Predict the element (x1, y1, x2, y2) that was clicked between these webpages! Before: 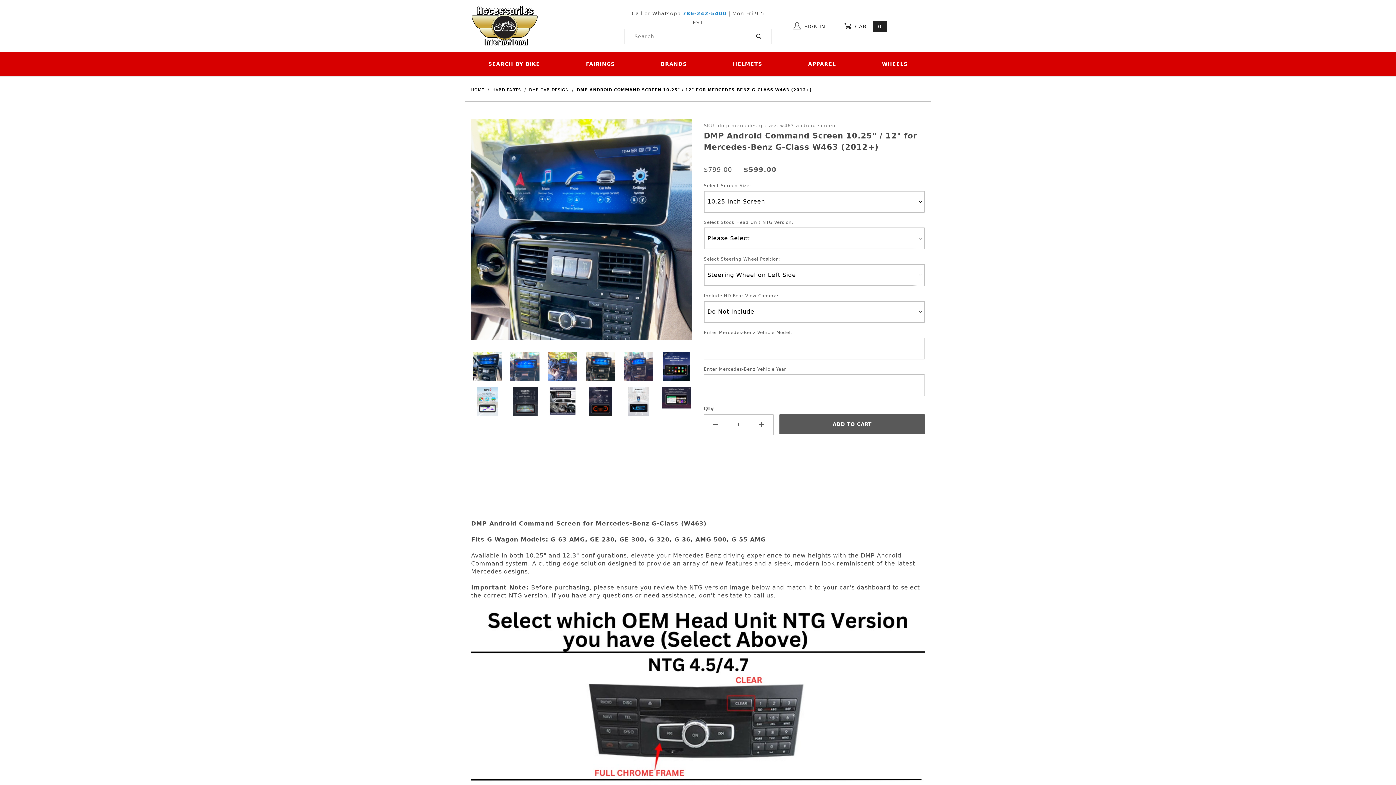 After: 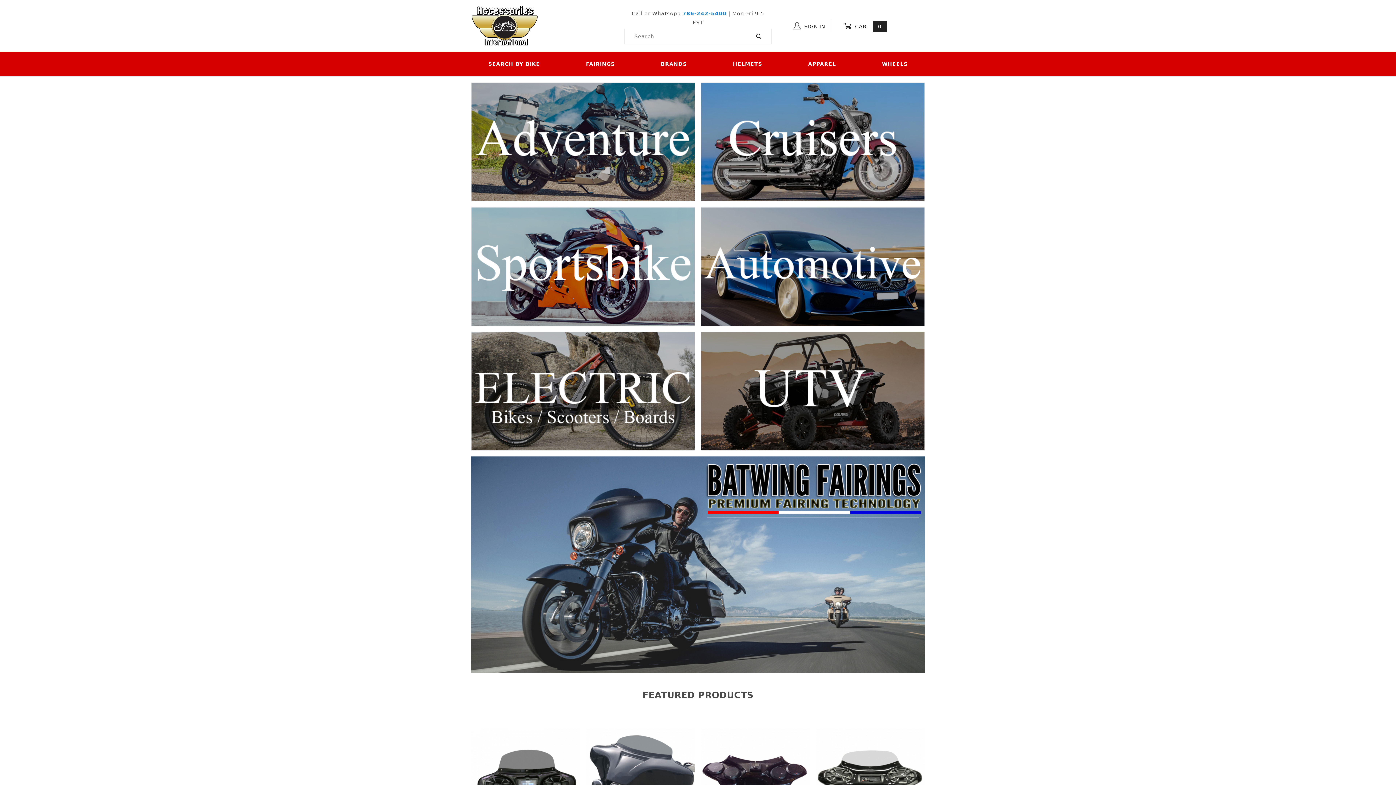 Action: bbox: (471, 87, 486, 92) label: HOME 